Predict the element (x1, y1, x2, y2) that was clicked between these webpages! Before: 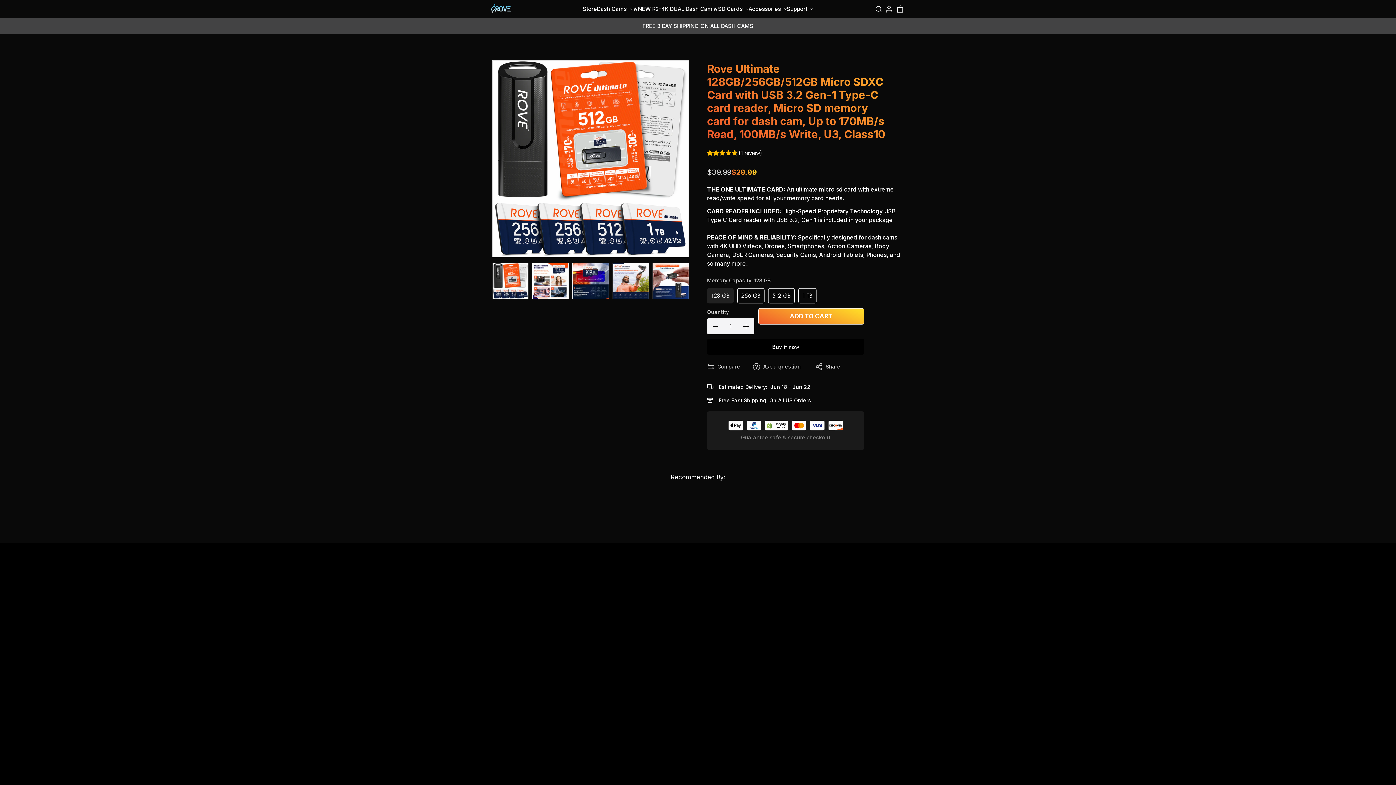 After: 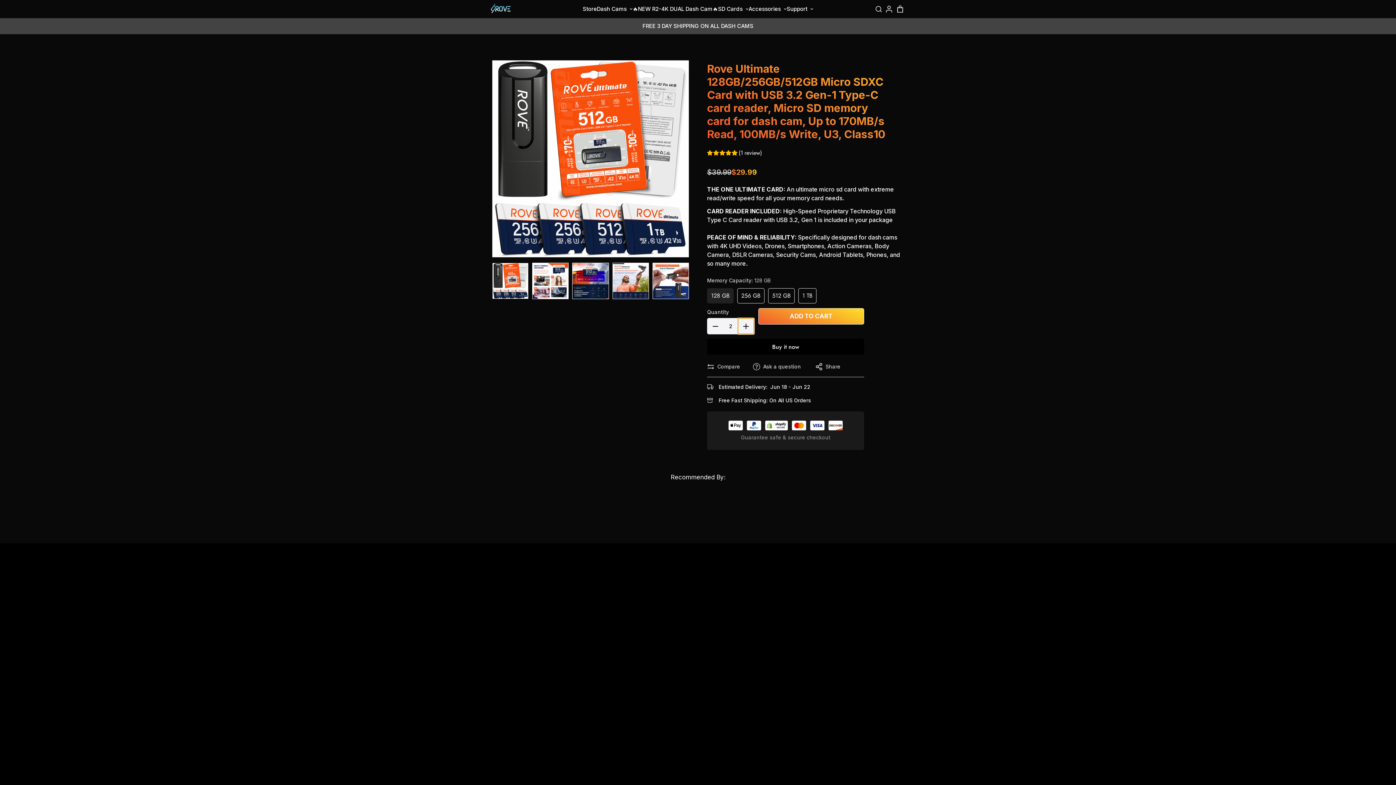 Action: bbox: (738, 309, 754, 325) label: Increase quantity of Rove Ultimate 128GB/256GB/512GB Micro SDXC Card with USB 3.2 Gen-1 Type-C card reader, Micro SD memory card for dash cam, Up to 170MB/s Read, 100MB/s Write, U3, Class10 by one